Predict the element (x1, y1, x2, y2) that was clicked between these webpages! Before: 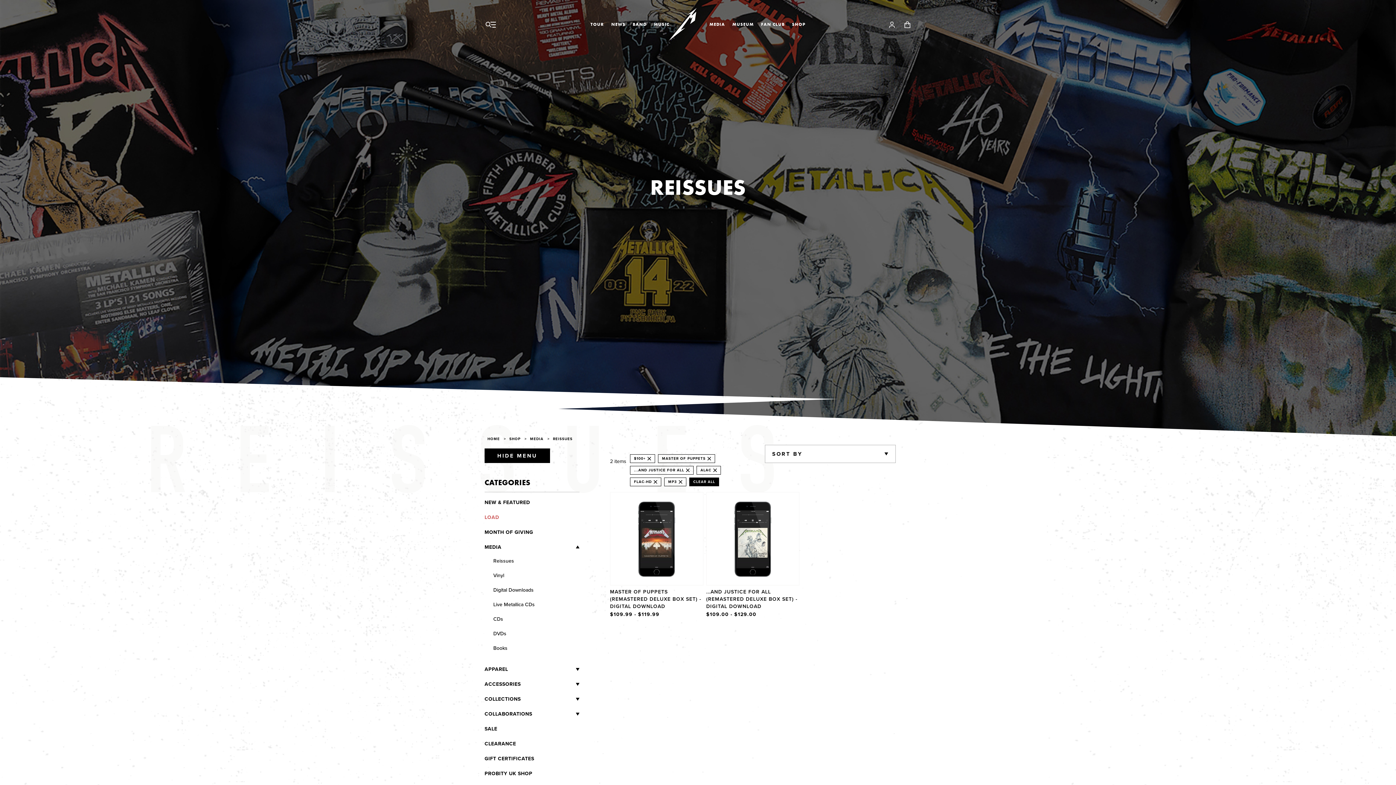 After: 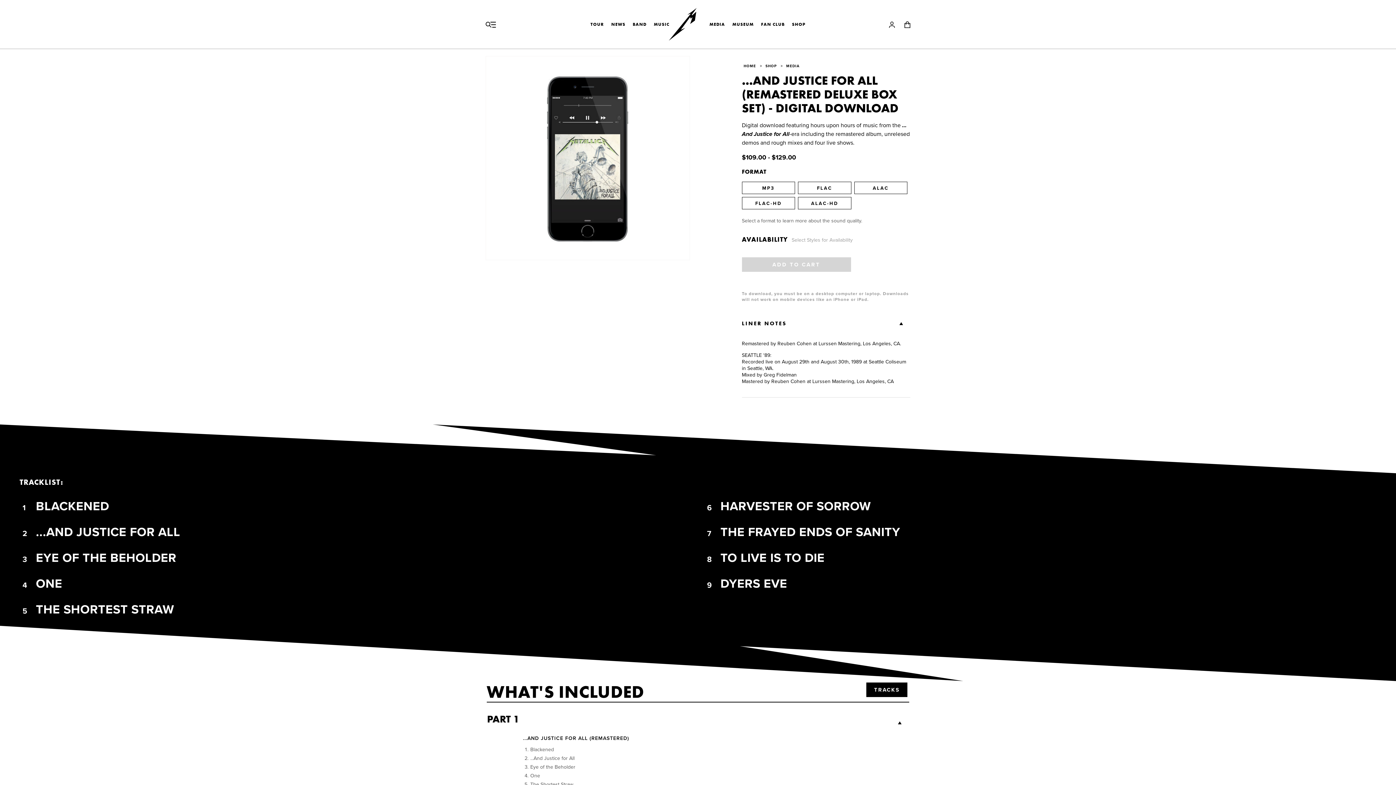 Action: bbox: (706, 588, 797, 610) label: ...AND JUSTICE FOR ALL (REMASTERED DELUXE BOX SET) - DIGITAL DOWNLOAD